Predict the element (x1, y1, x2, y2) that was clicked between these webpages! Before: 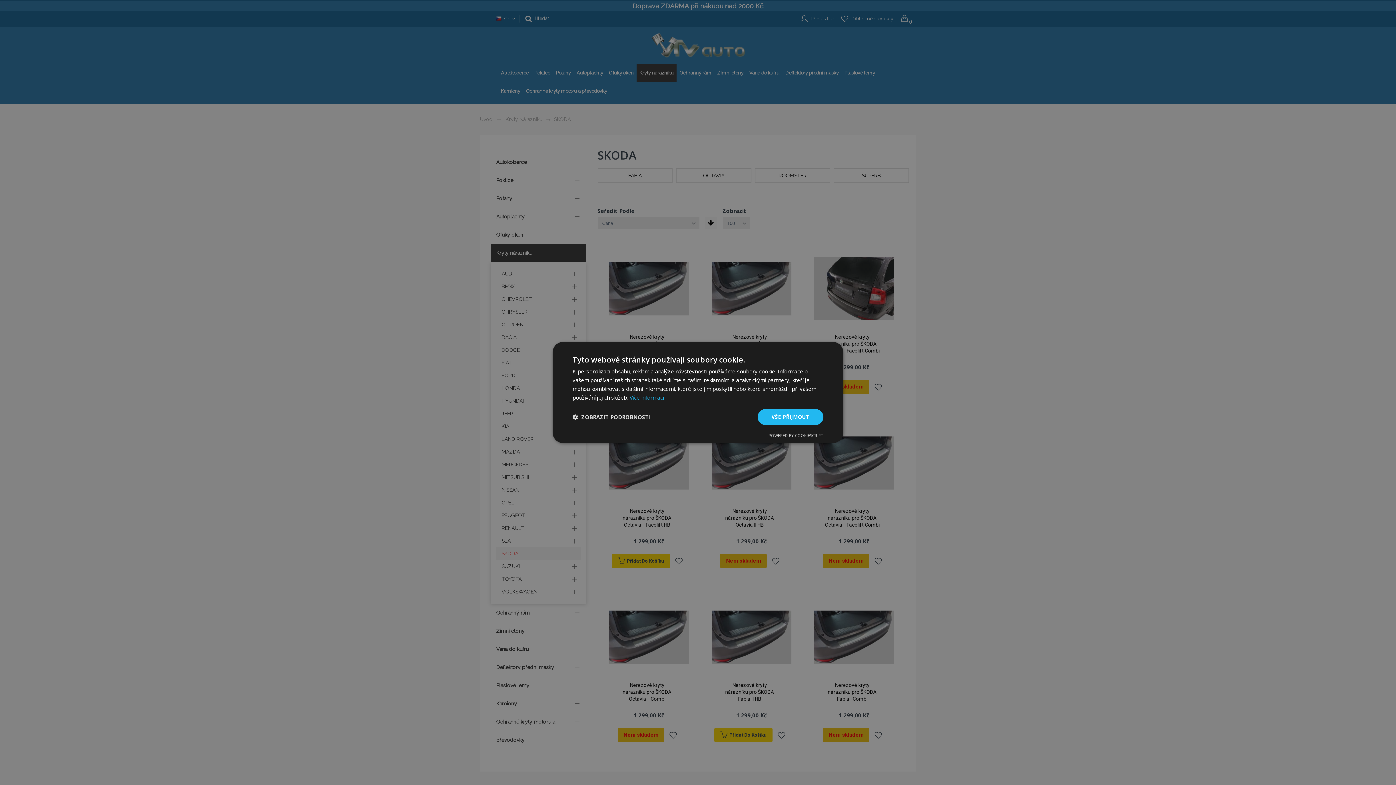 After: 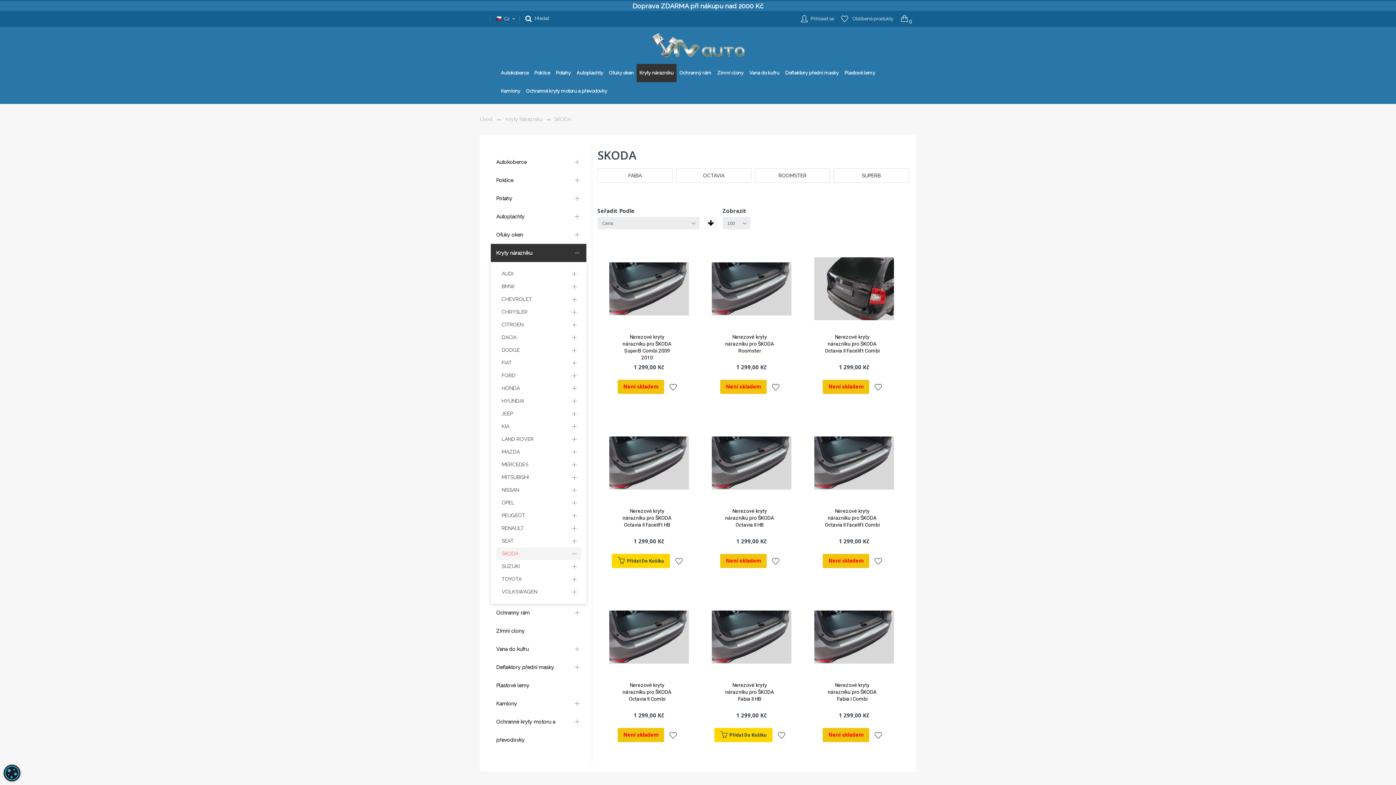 Action: bbox: (757, 409, 823, 425) label: VŠE PŘIJMOUT